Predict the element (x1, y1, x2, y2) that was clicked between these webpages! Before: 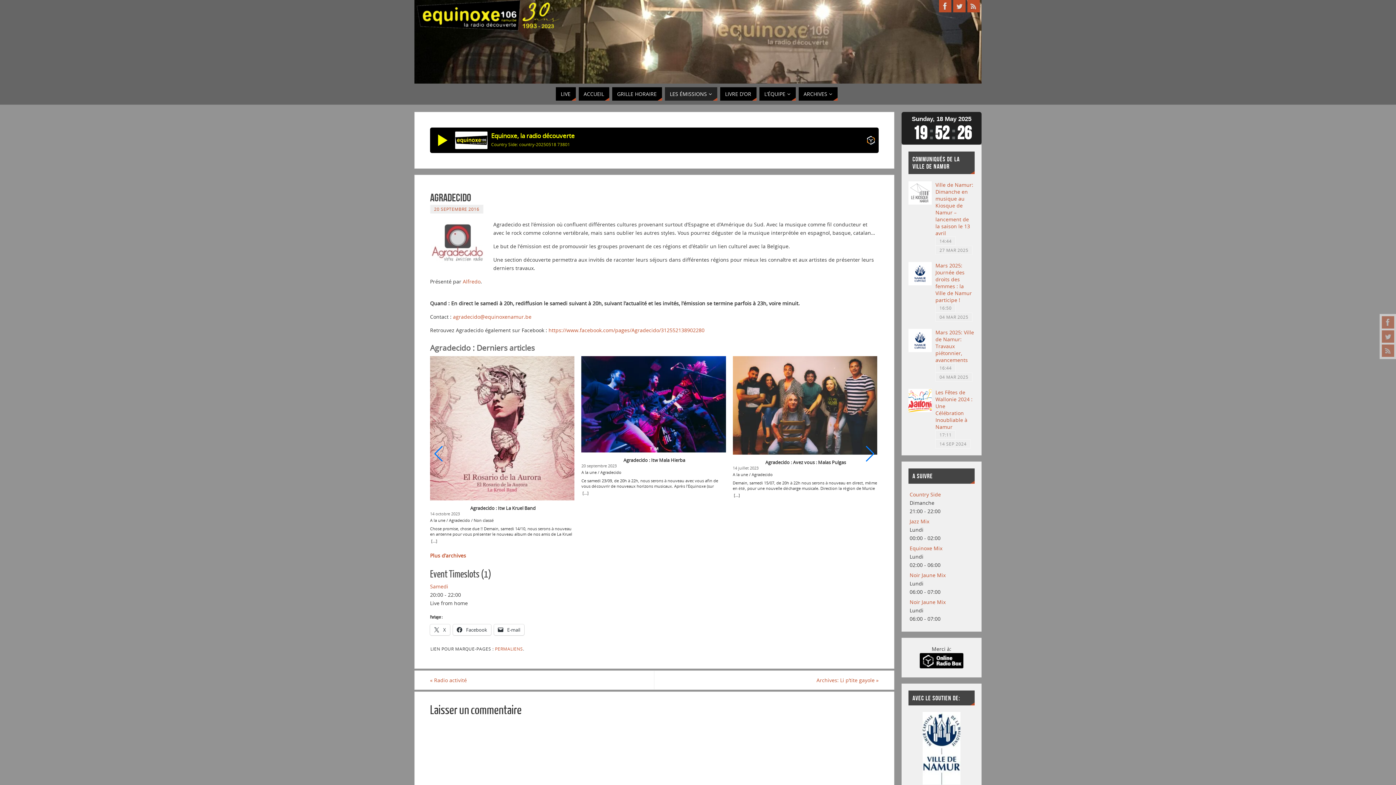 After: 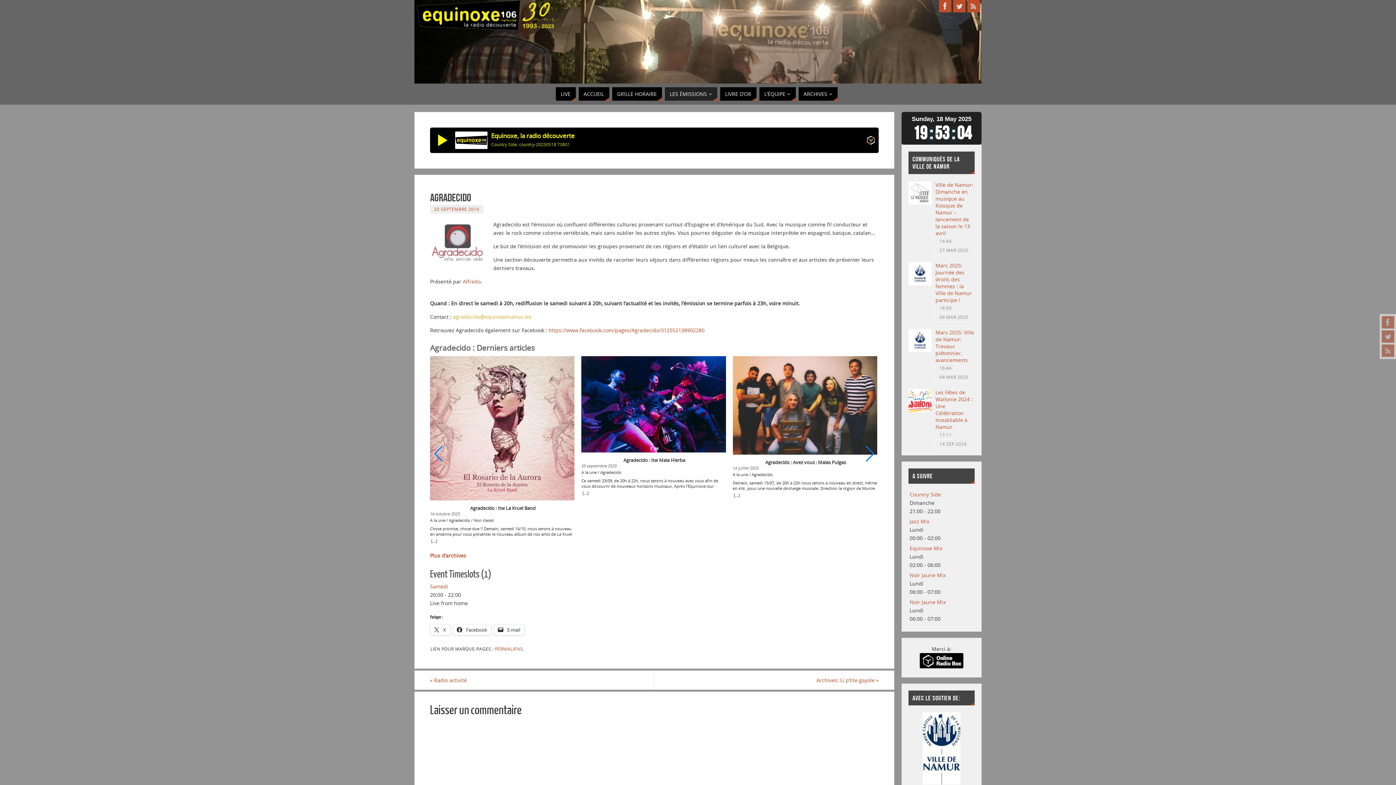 Action: label: agradecido@equinoxenamur.be bbox: (453, 313, 531, 320)